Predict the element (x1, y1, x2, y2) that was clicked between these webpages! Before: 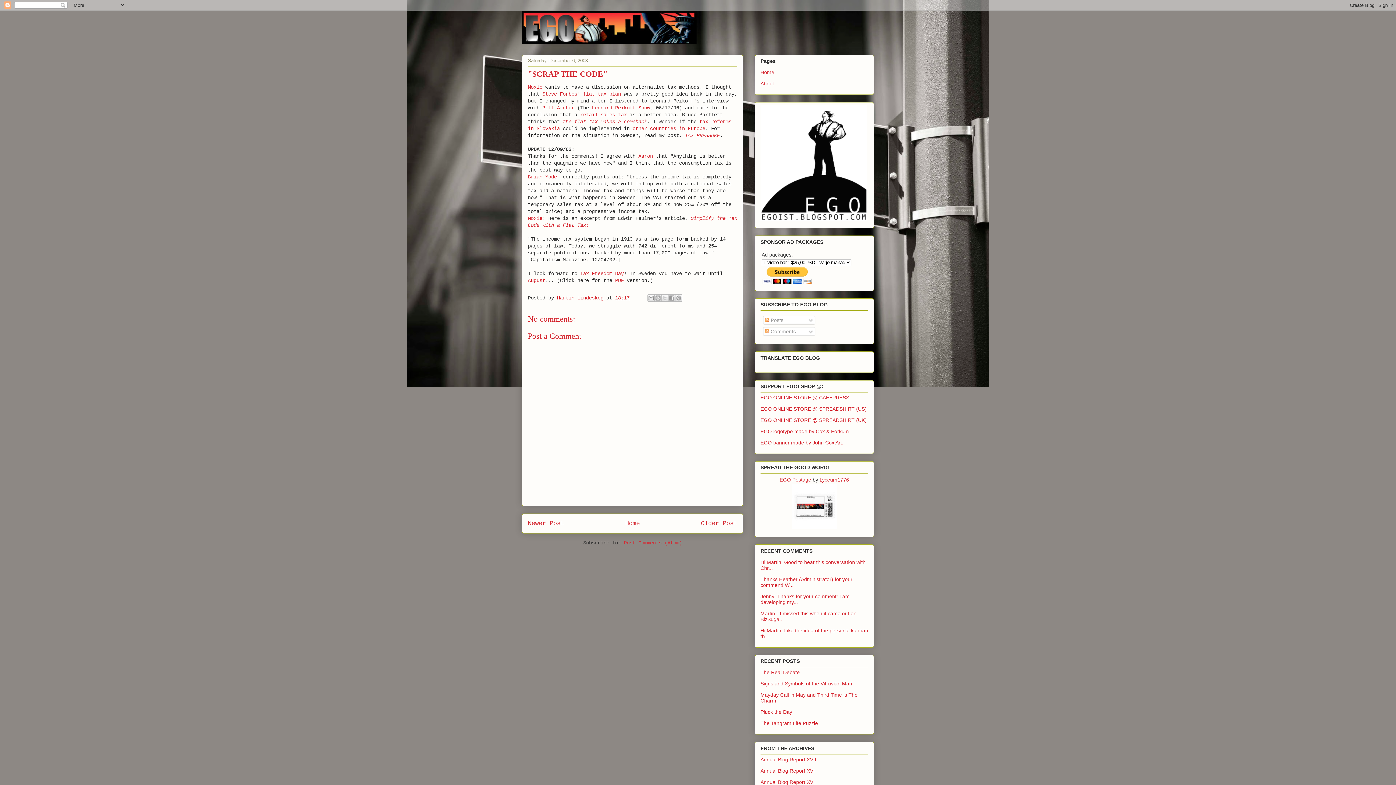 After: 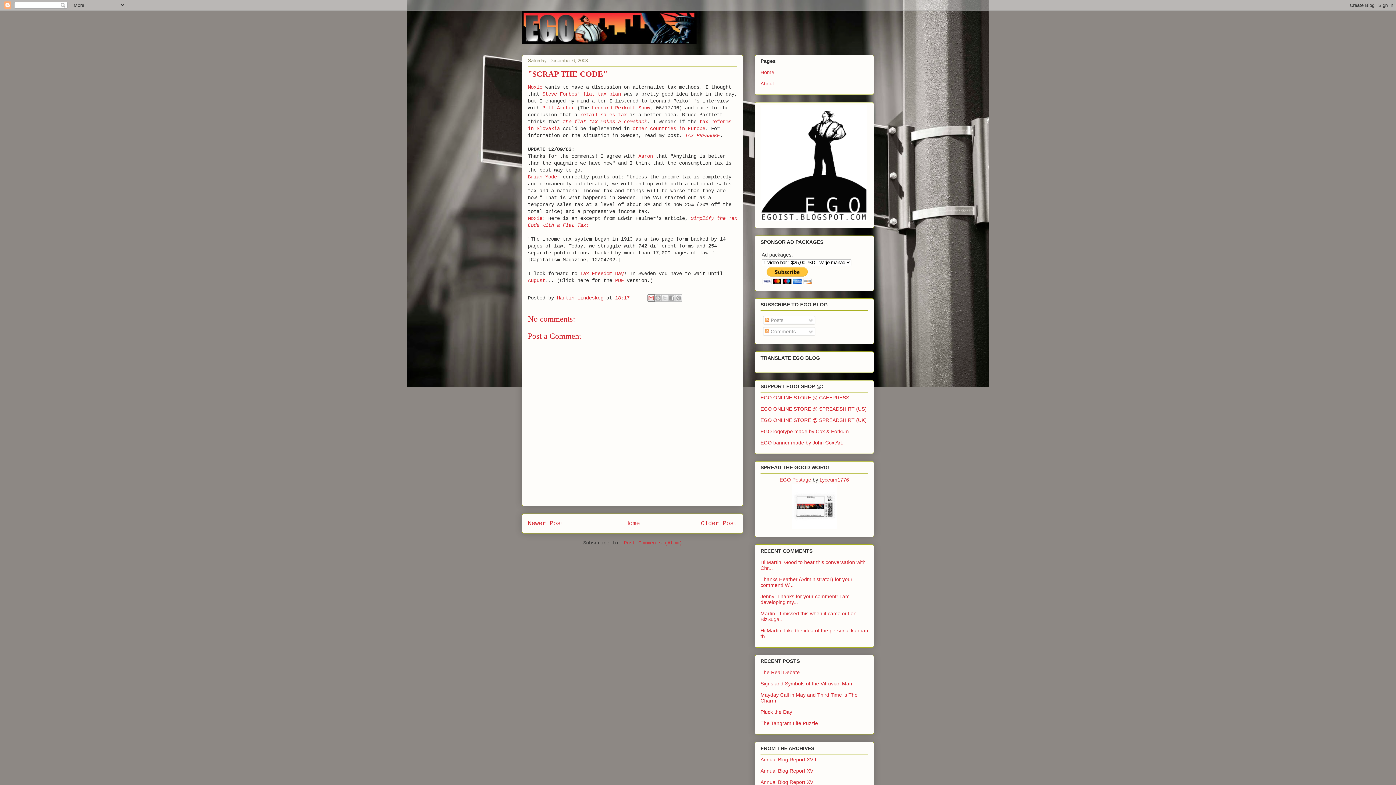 Action: bbox: (647, 294, 654, 301) label: Email This